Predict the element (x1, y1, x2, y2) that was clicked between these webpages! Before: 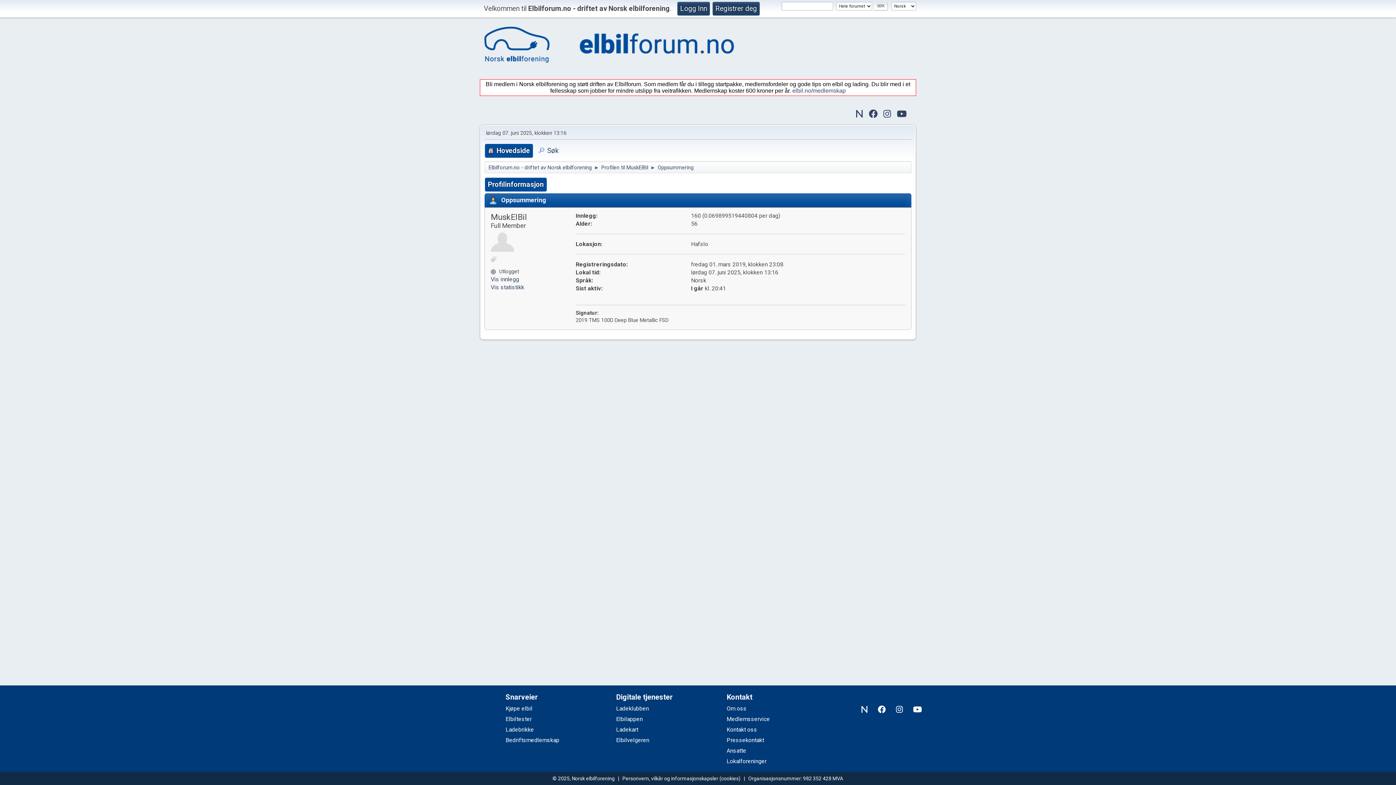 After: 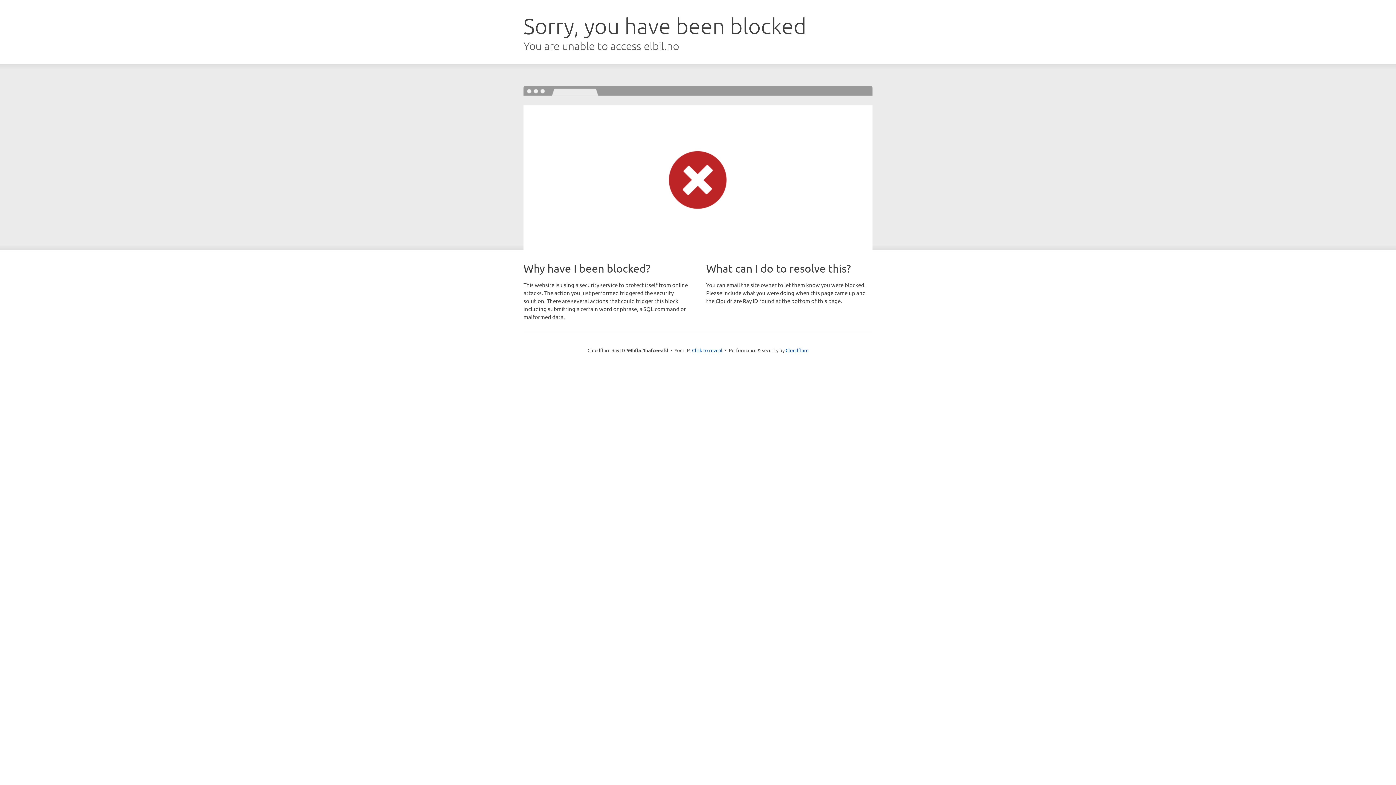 Action: bbox: (505, 737, 559, 744) label: Bedriftsmedlemskap